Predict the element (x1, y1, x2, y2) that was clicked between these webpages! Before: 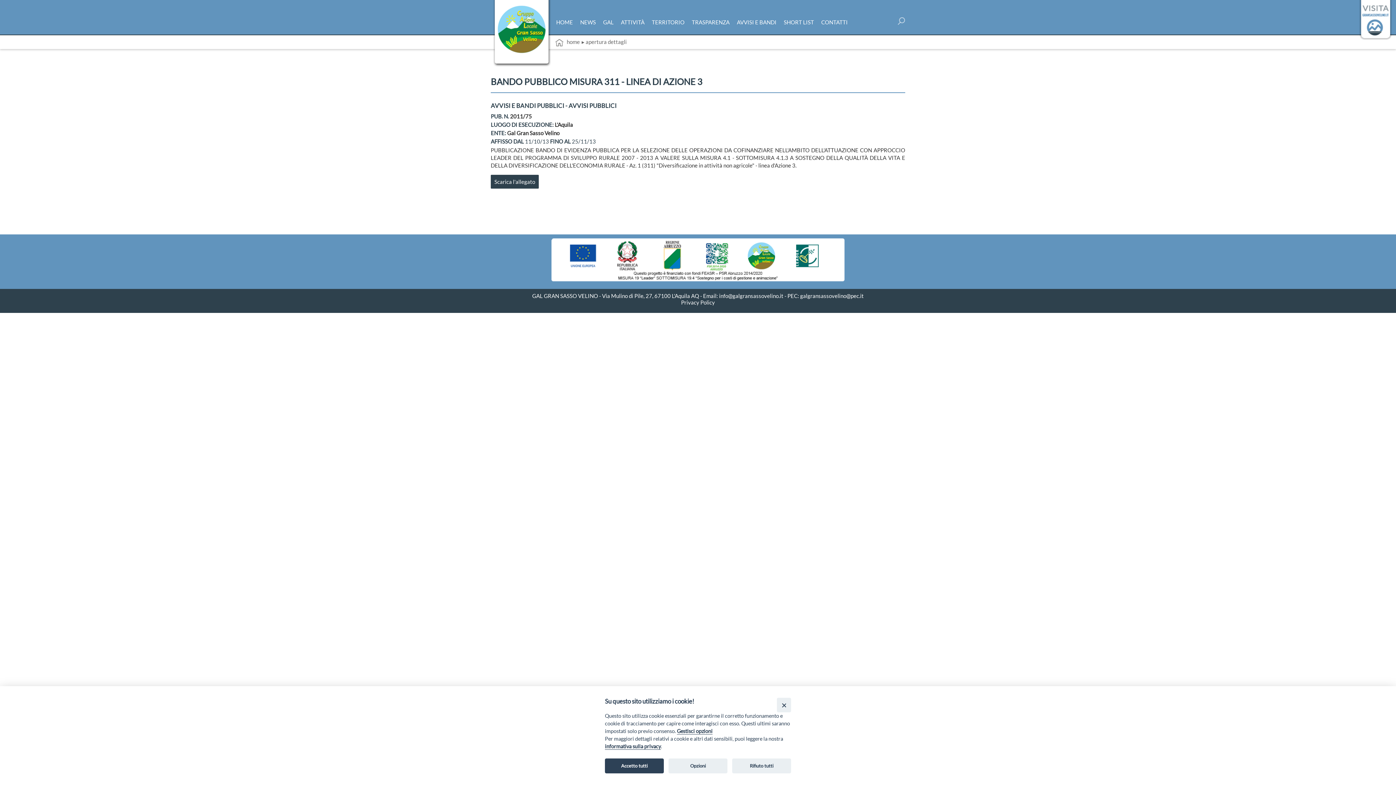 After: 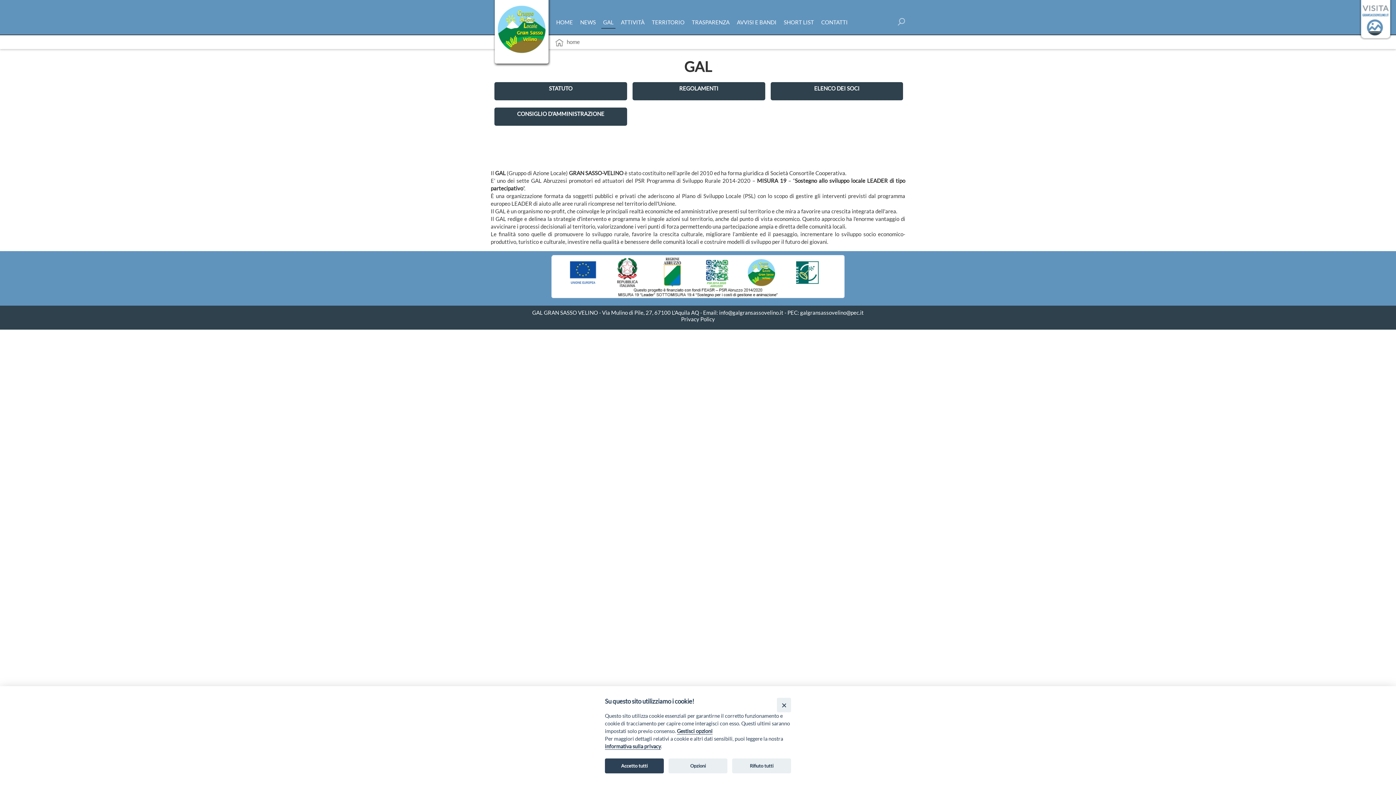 Action: bbox: (601, 16, 615, 28) label: GAL